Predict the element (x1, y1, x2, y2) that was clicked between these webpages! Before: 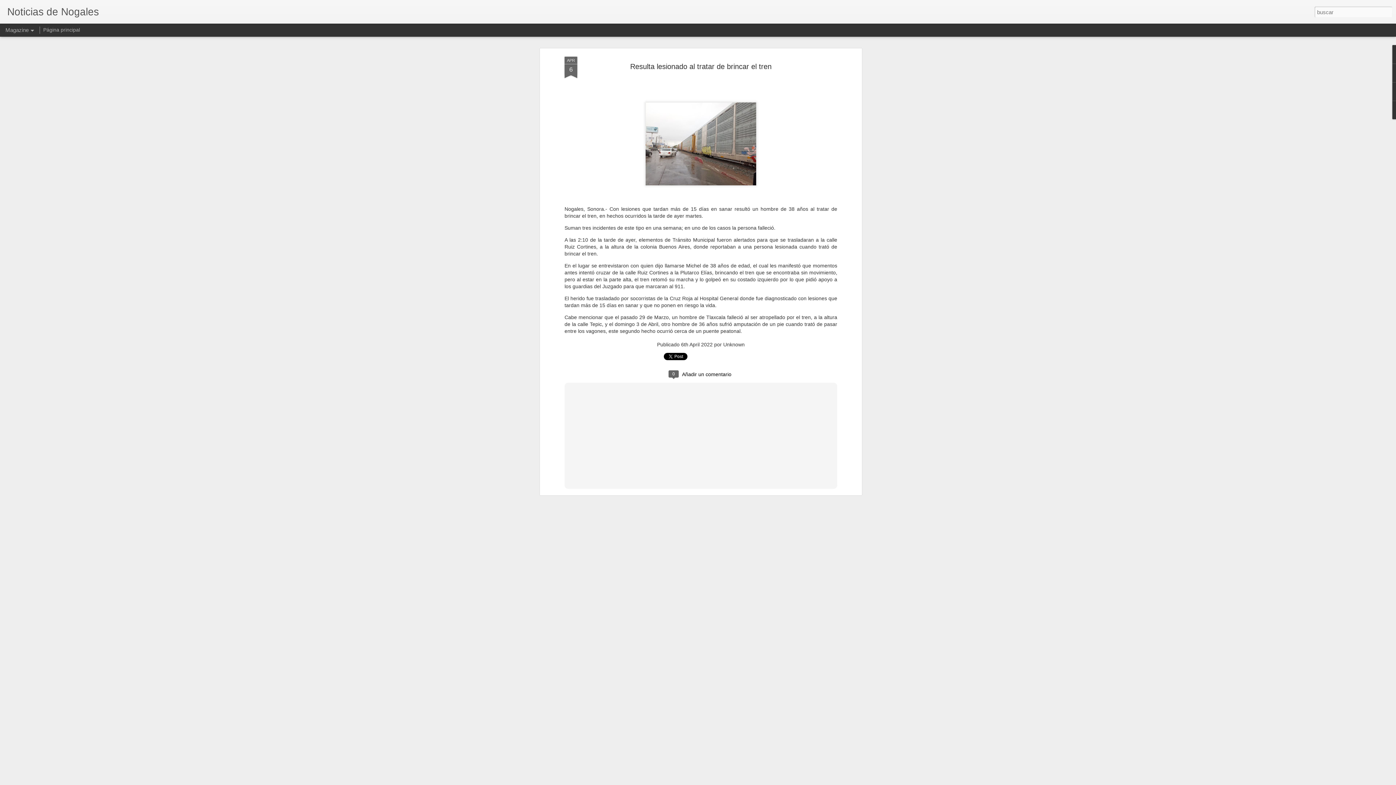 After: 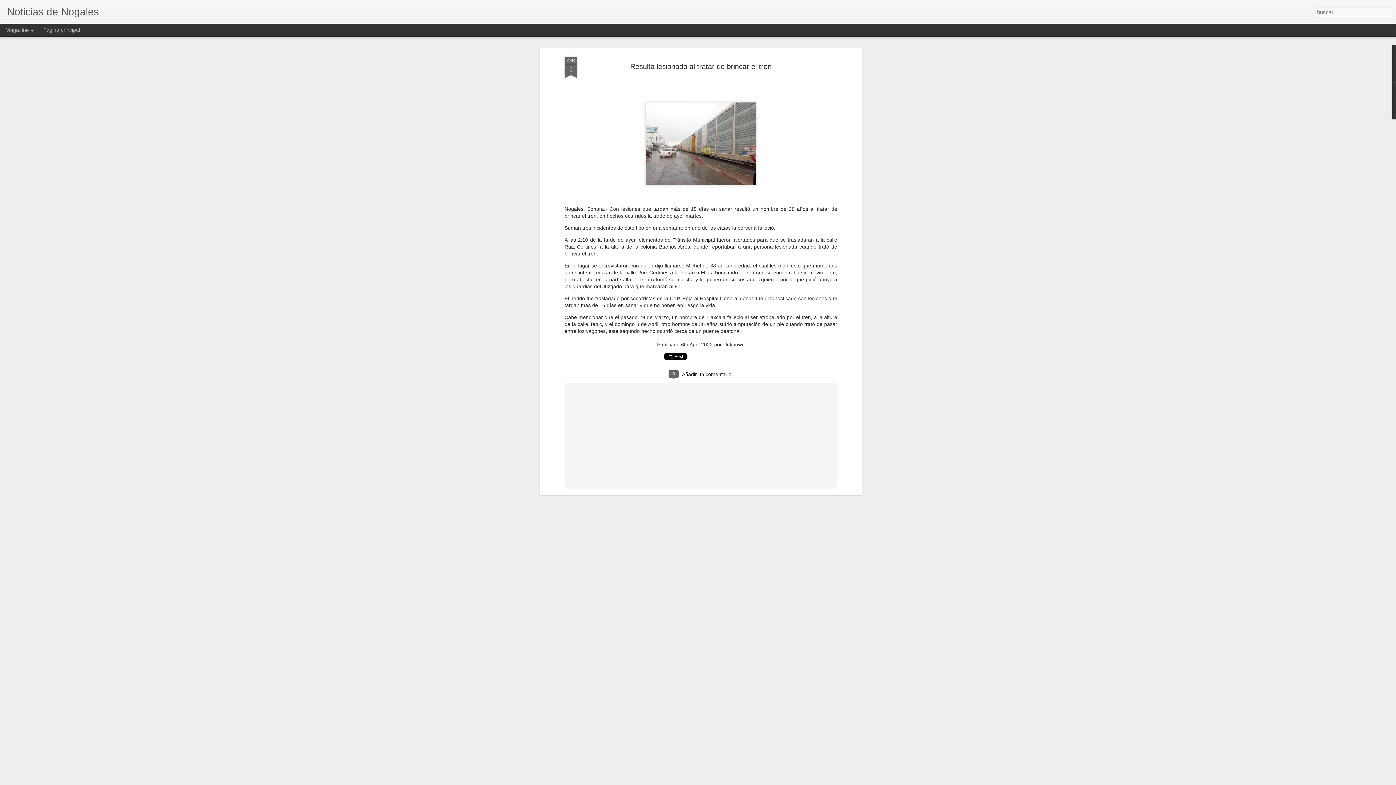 Action: bbox: (630, 62, 771, 70) label: Resulta lesionado al tratar de brincar el tren